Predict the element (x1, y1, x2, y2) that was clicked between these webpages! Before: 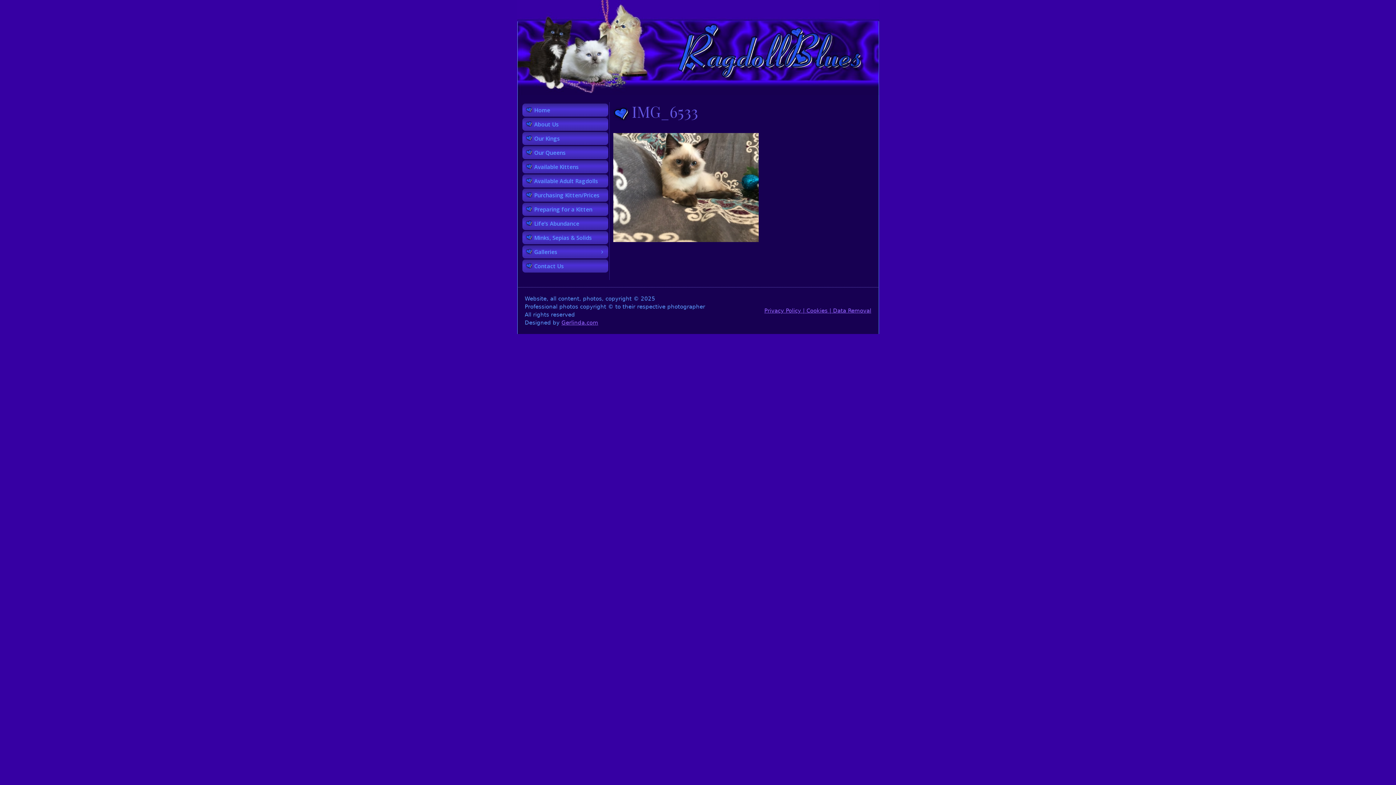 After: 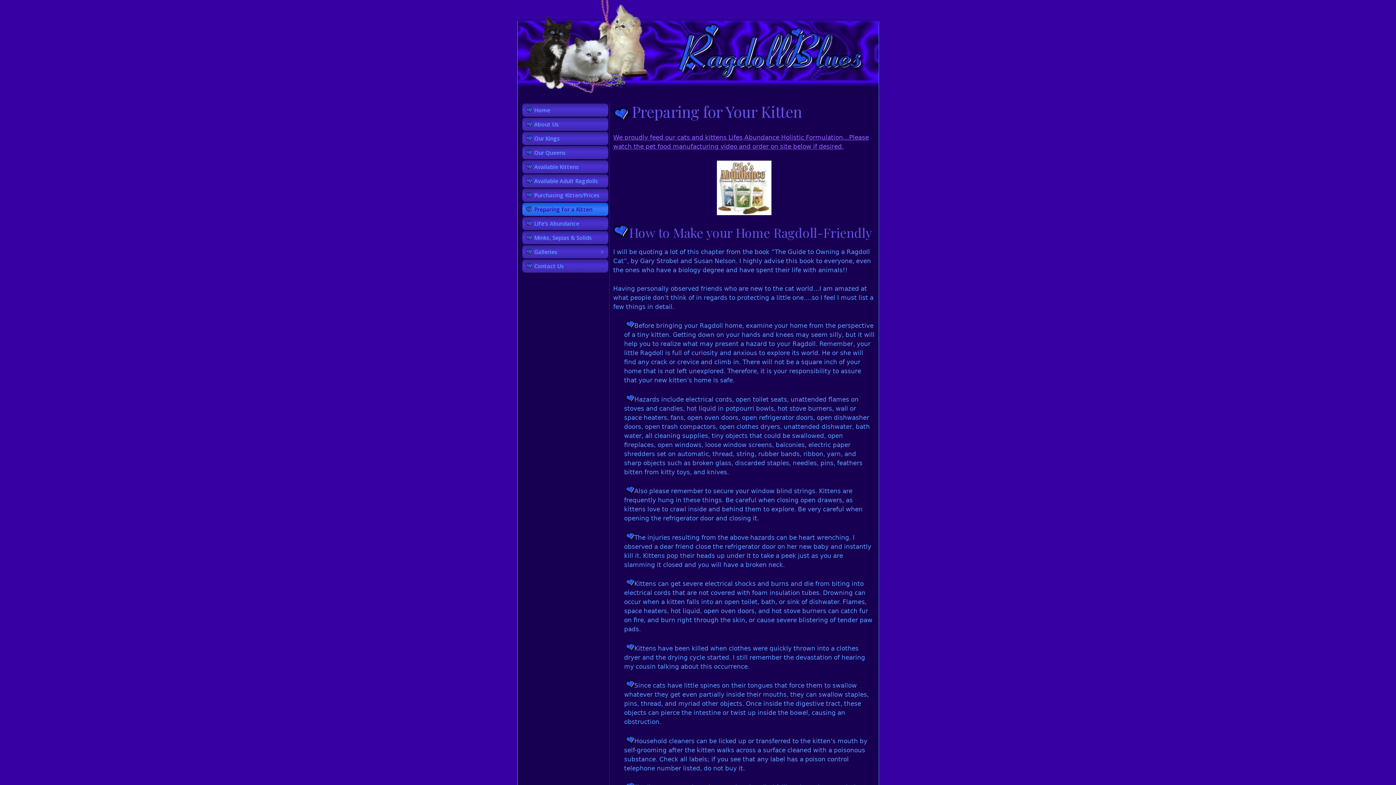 Action: label: Preparing for a Kitten bbox: (522, 202, 608, 216)